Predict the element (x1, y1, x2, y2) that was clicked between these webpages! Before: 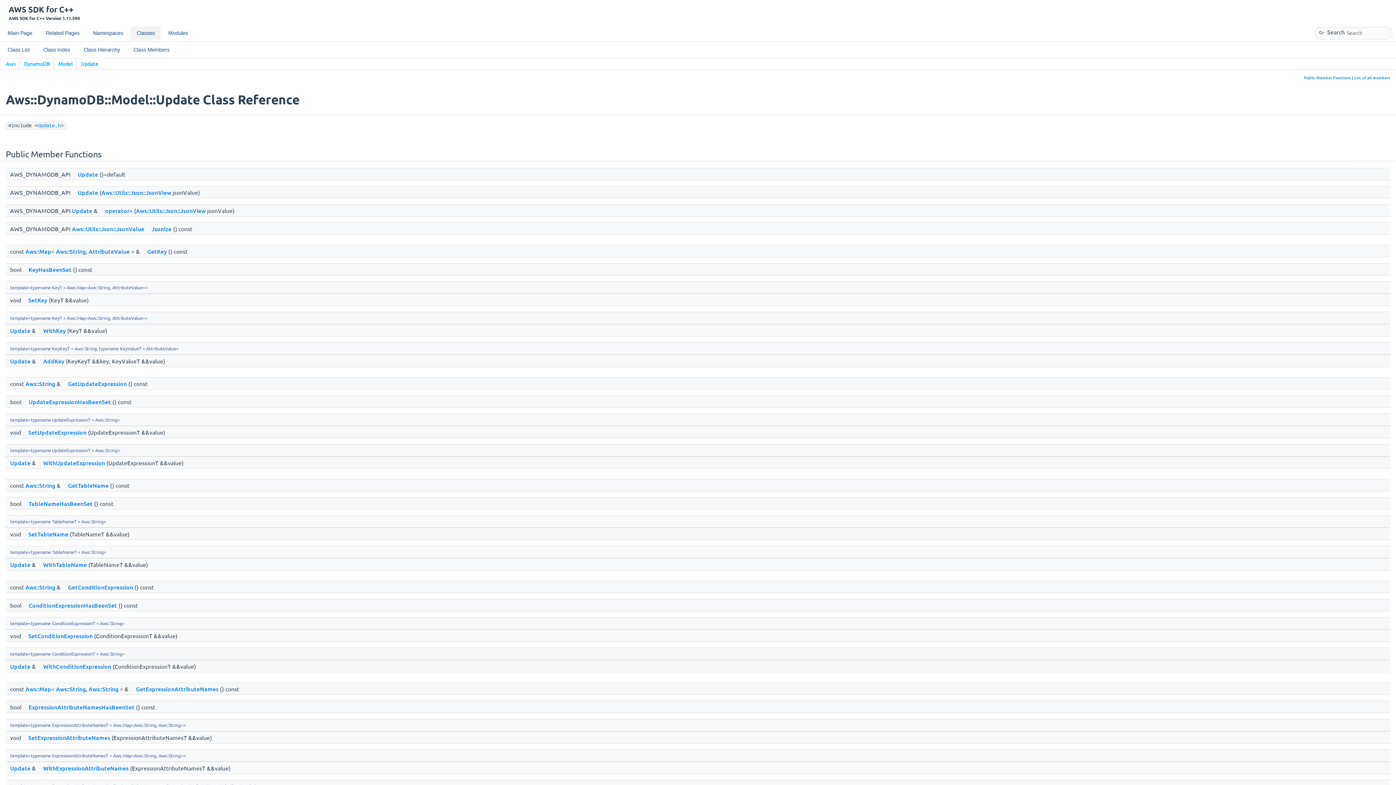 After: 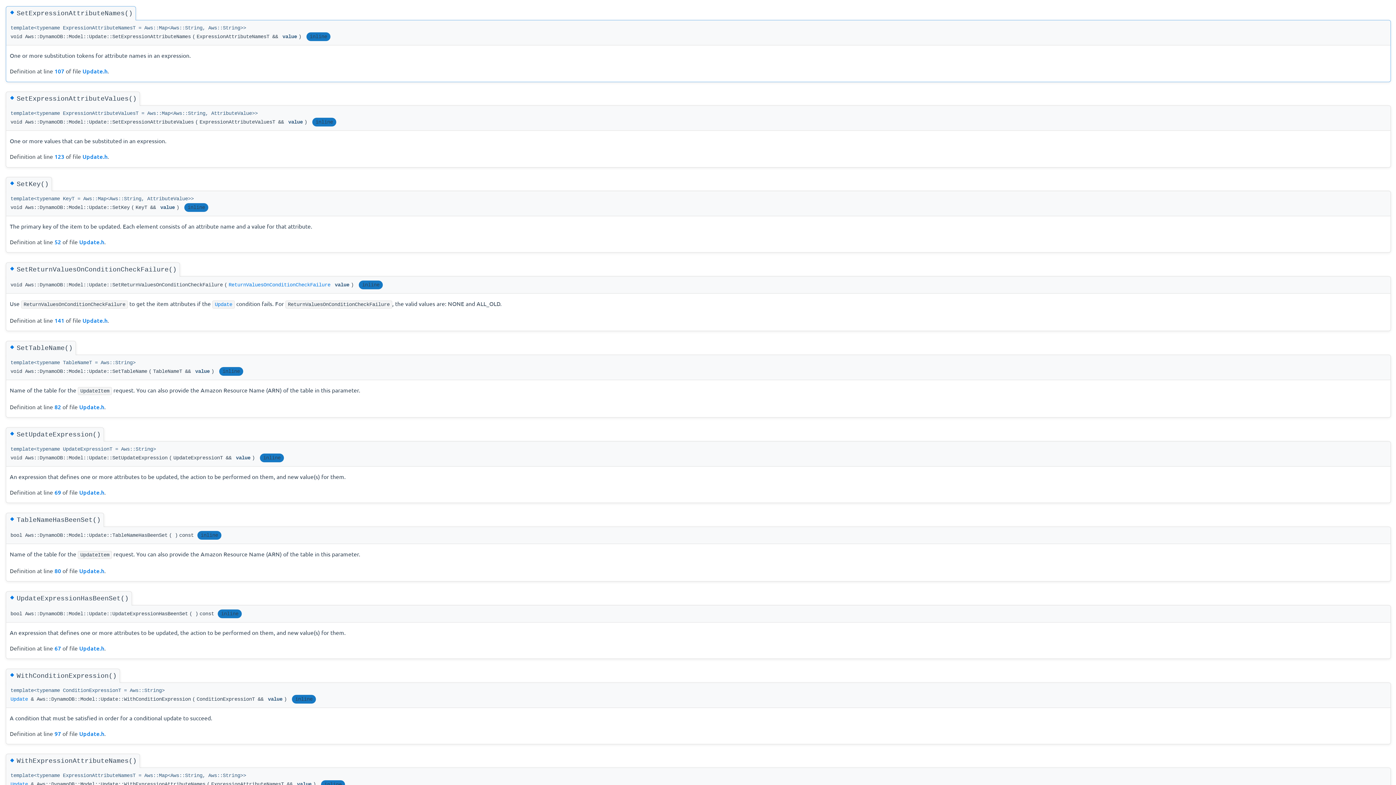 Action: label: SetExpressionAttributeNames 20 bbox: (28, 733, 110, 741)